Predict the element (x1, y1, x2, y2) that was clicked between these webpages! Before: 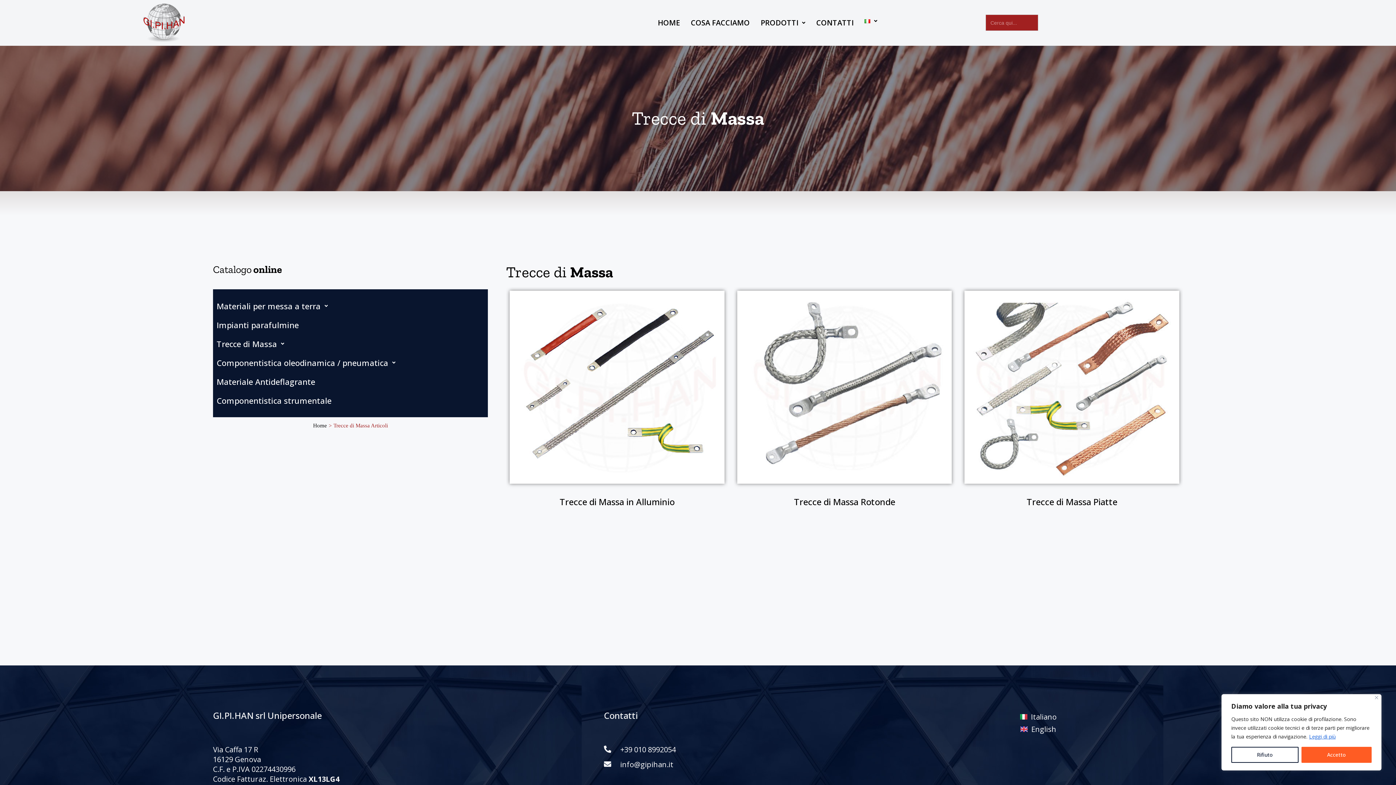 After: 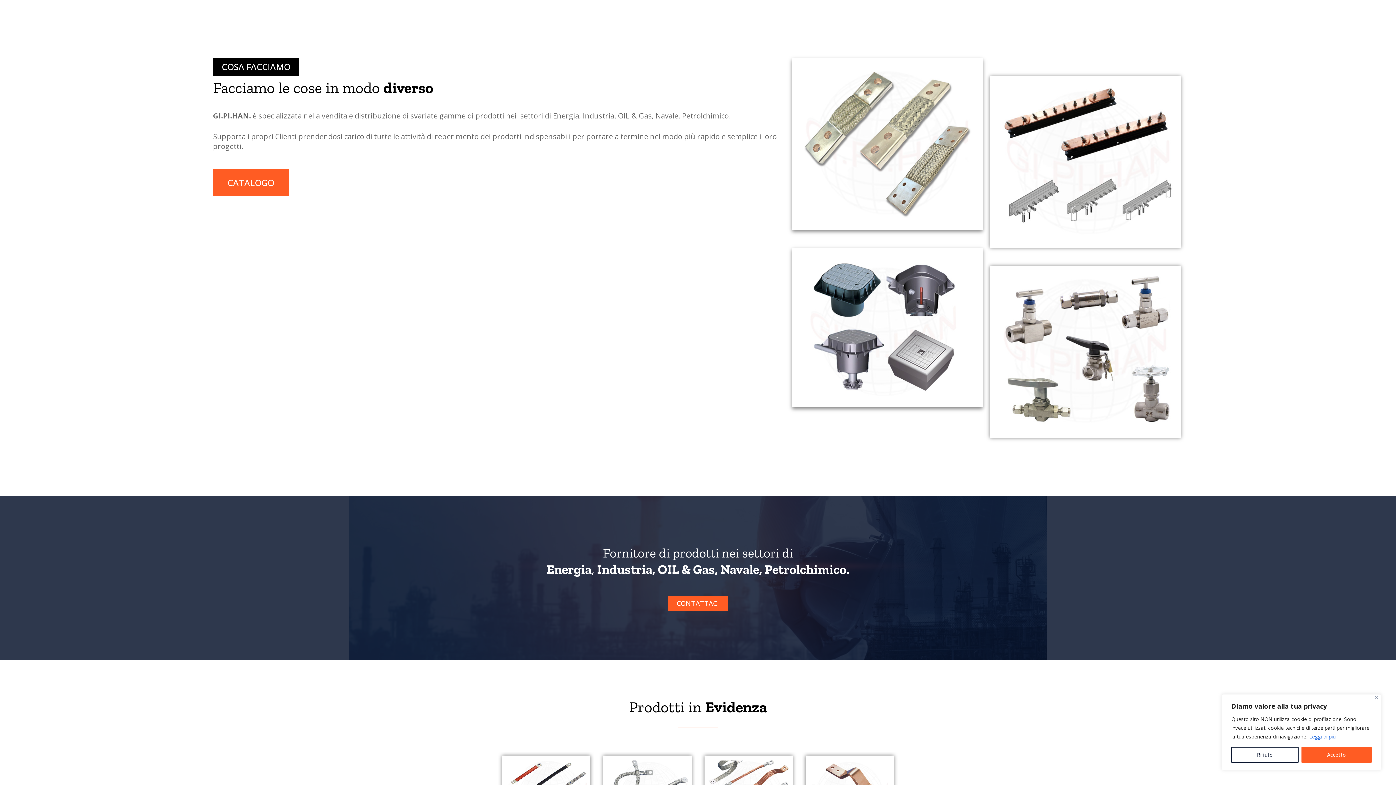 Action: bbox: (685, 13, 755, 31) label: COSA FACCIAMO